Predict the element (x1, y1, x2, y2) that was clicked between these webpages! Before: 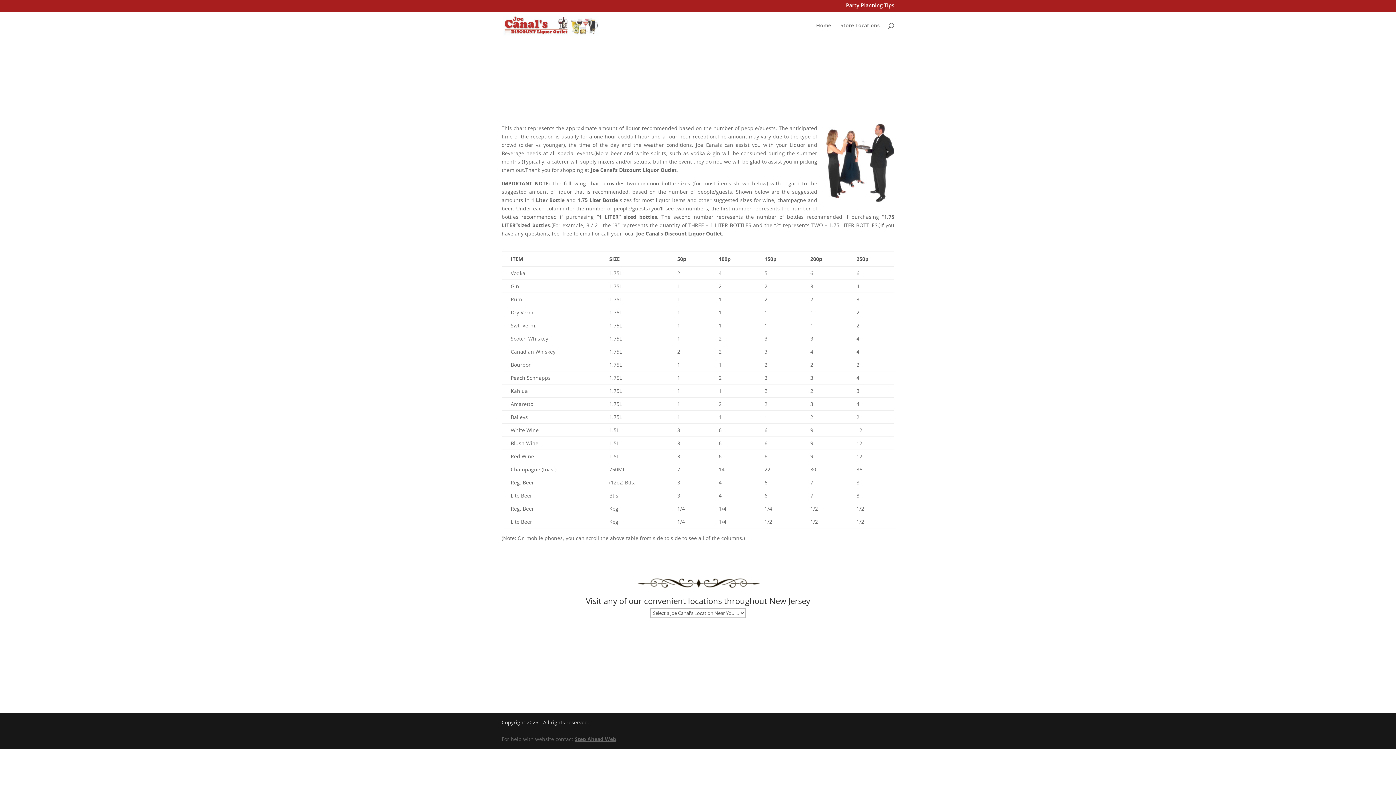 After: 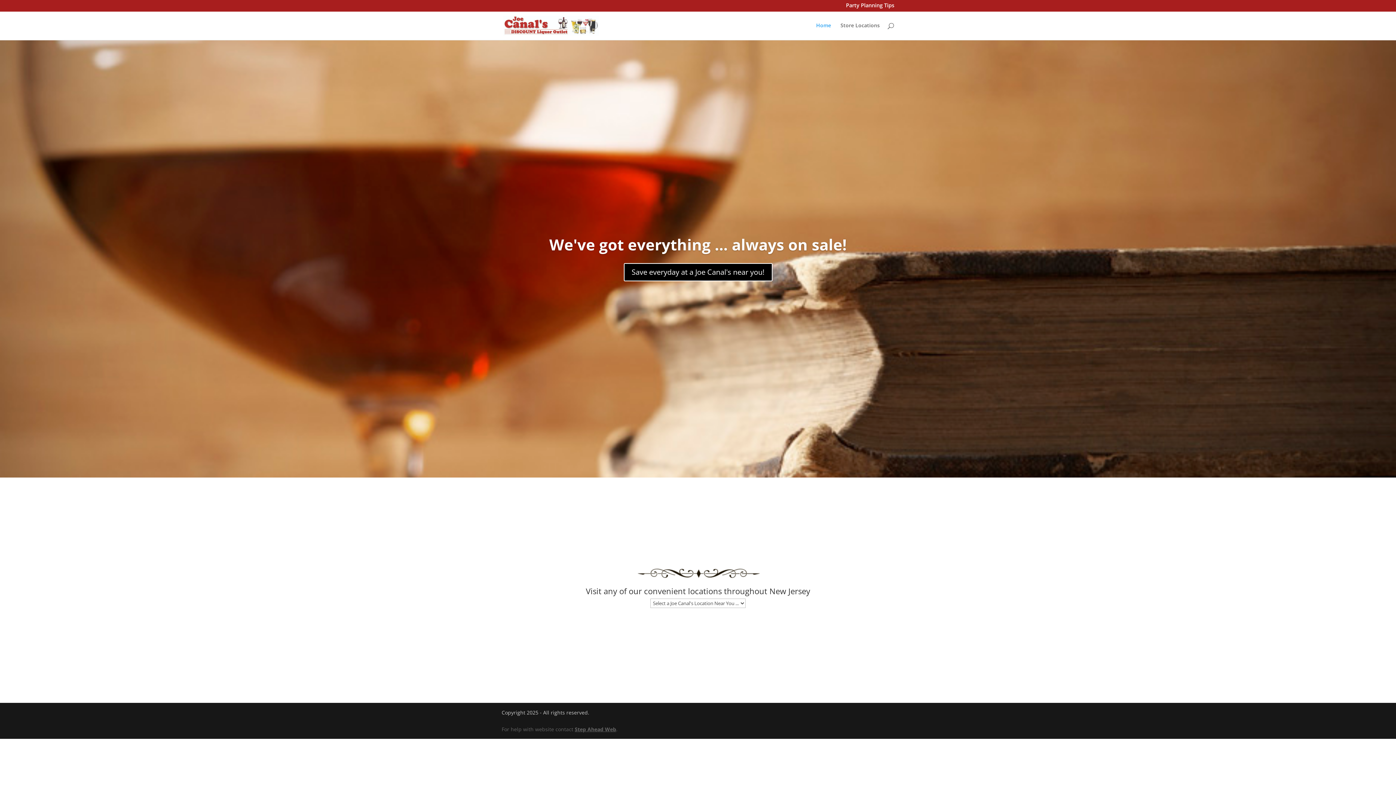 Action: bbox: (503, 21, 599, 28)